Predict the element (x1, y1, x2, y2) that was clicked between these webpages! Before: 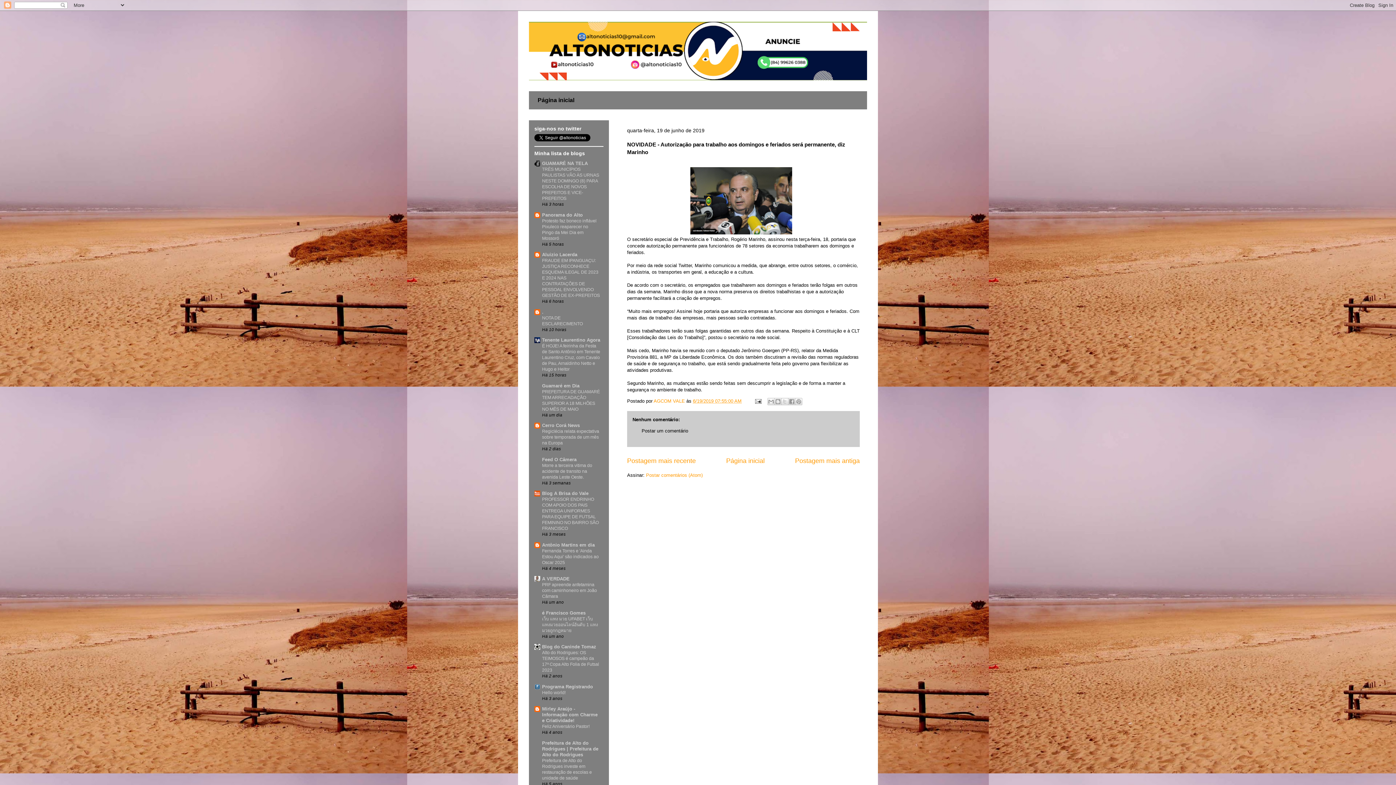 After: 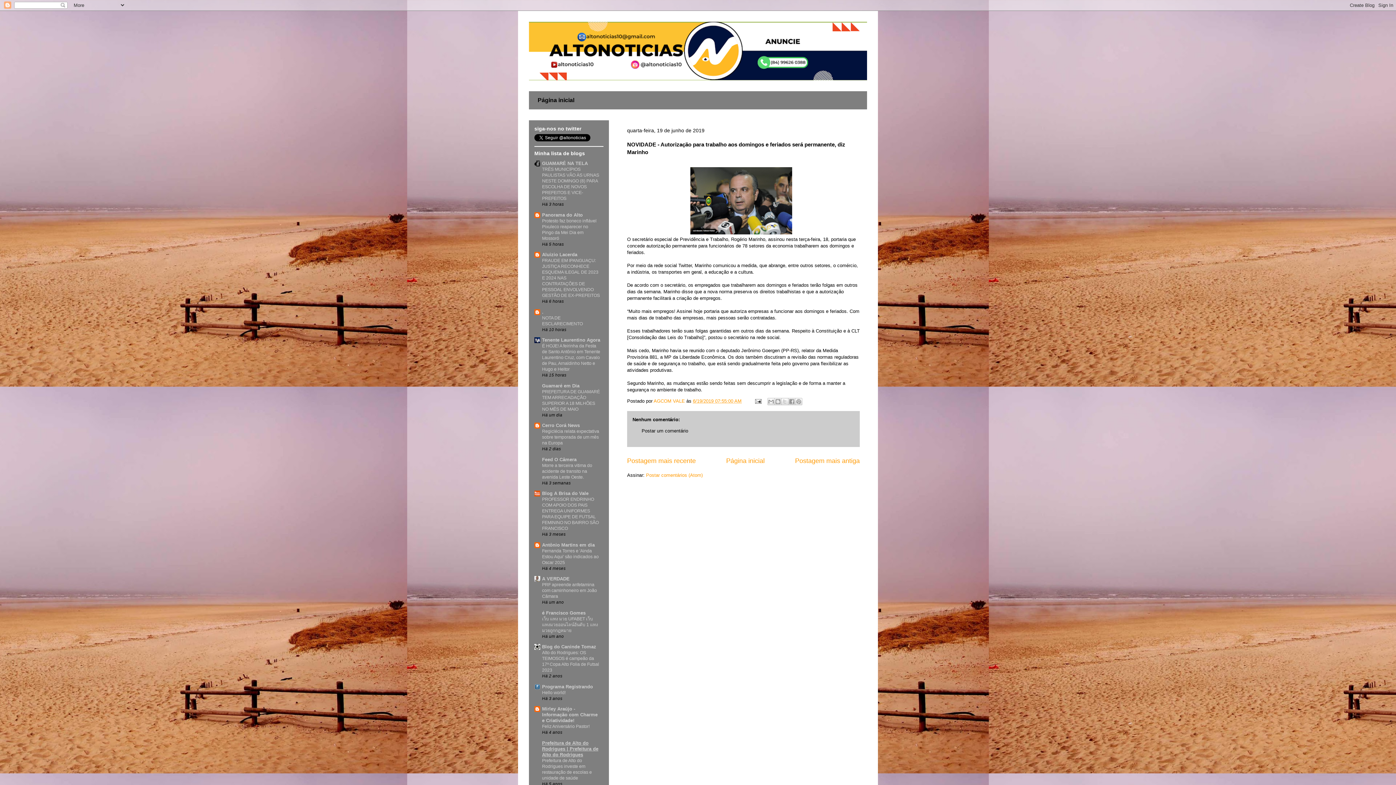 Action: bbox: (542, 740, 598, 757) label: Prefeitura de Alto do Rodrigues | Prefeitura de Alto do Rodrigues